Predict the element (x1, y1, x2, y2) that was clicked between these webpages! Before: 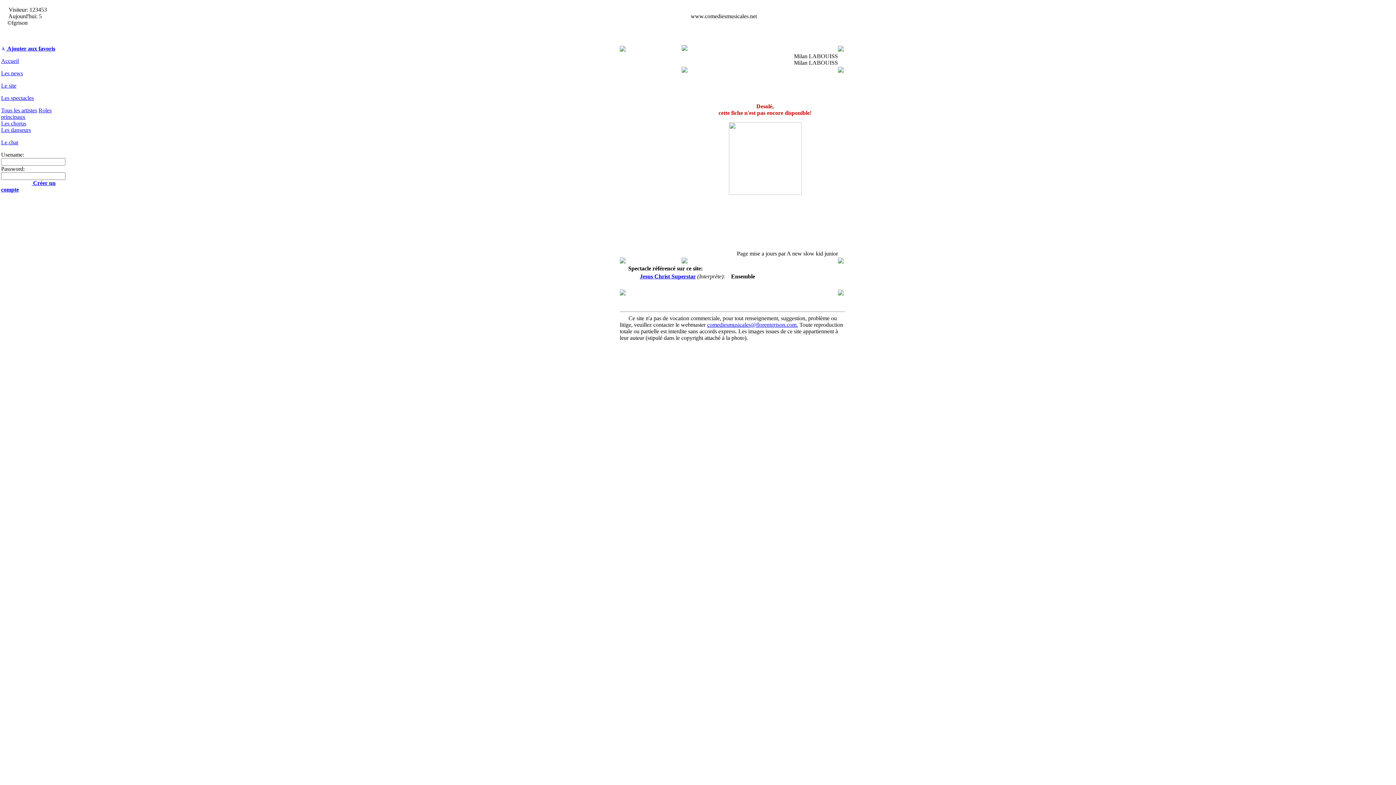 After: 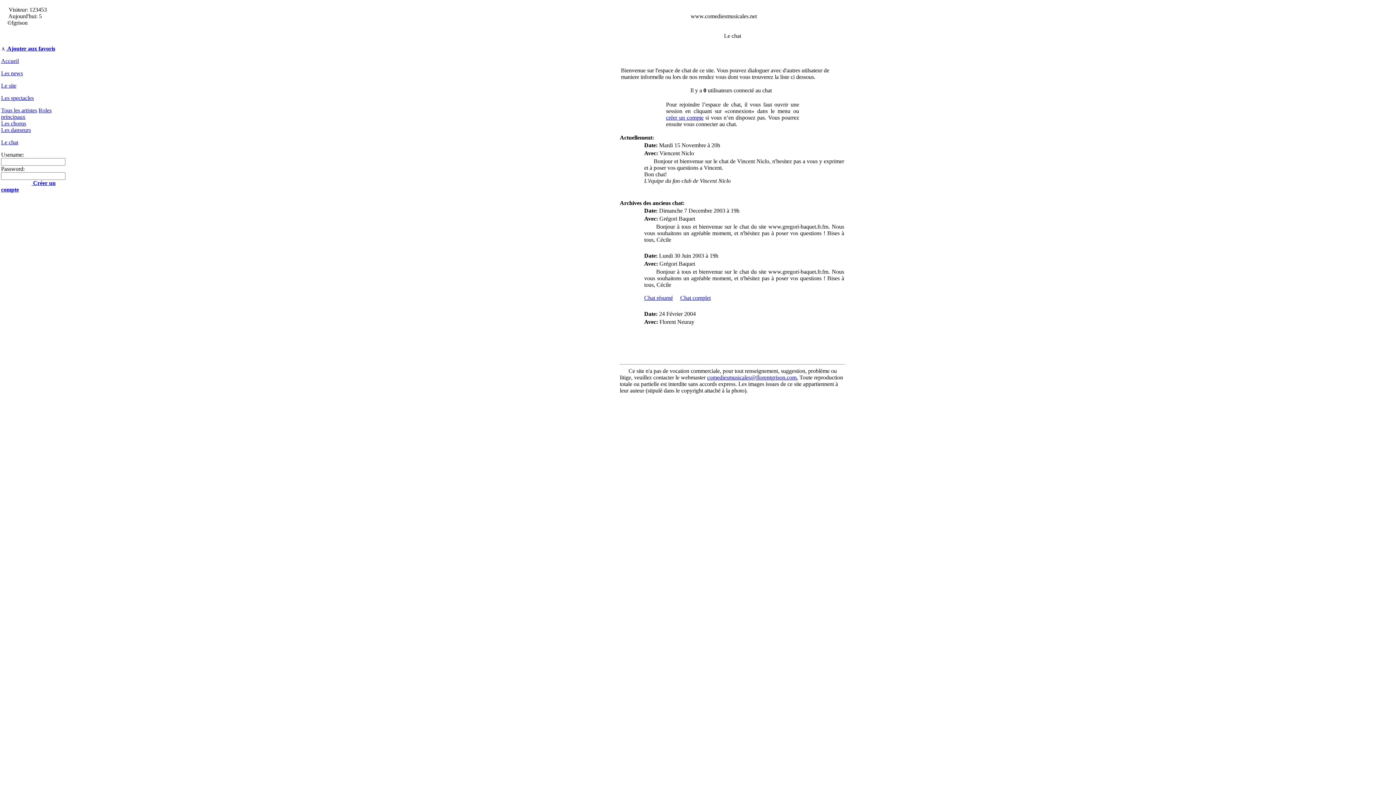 Action: bbox: (1, 139, 18, 145) label: Le chat